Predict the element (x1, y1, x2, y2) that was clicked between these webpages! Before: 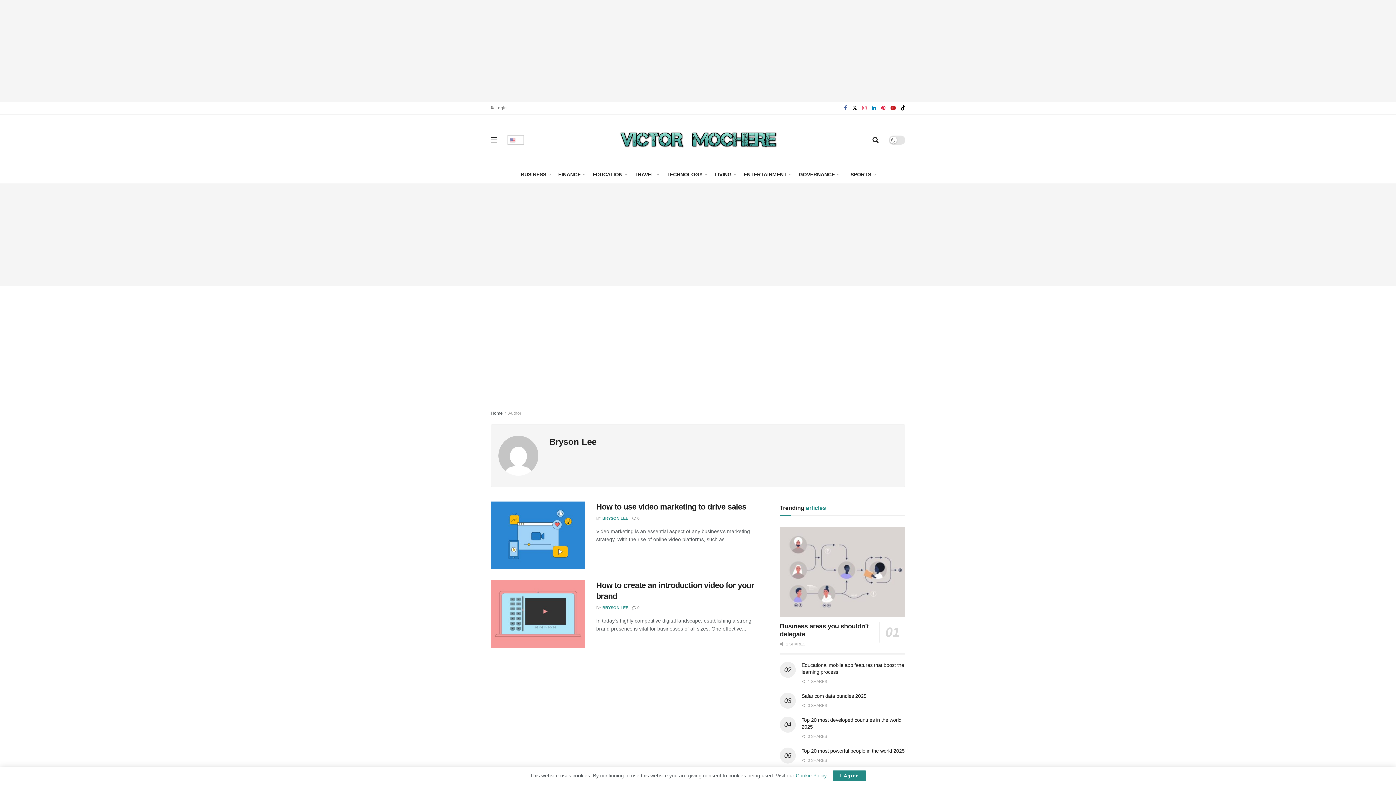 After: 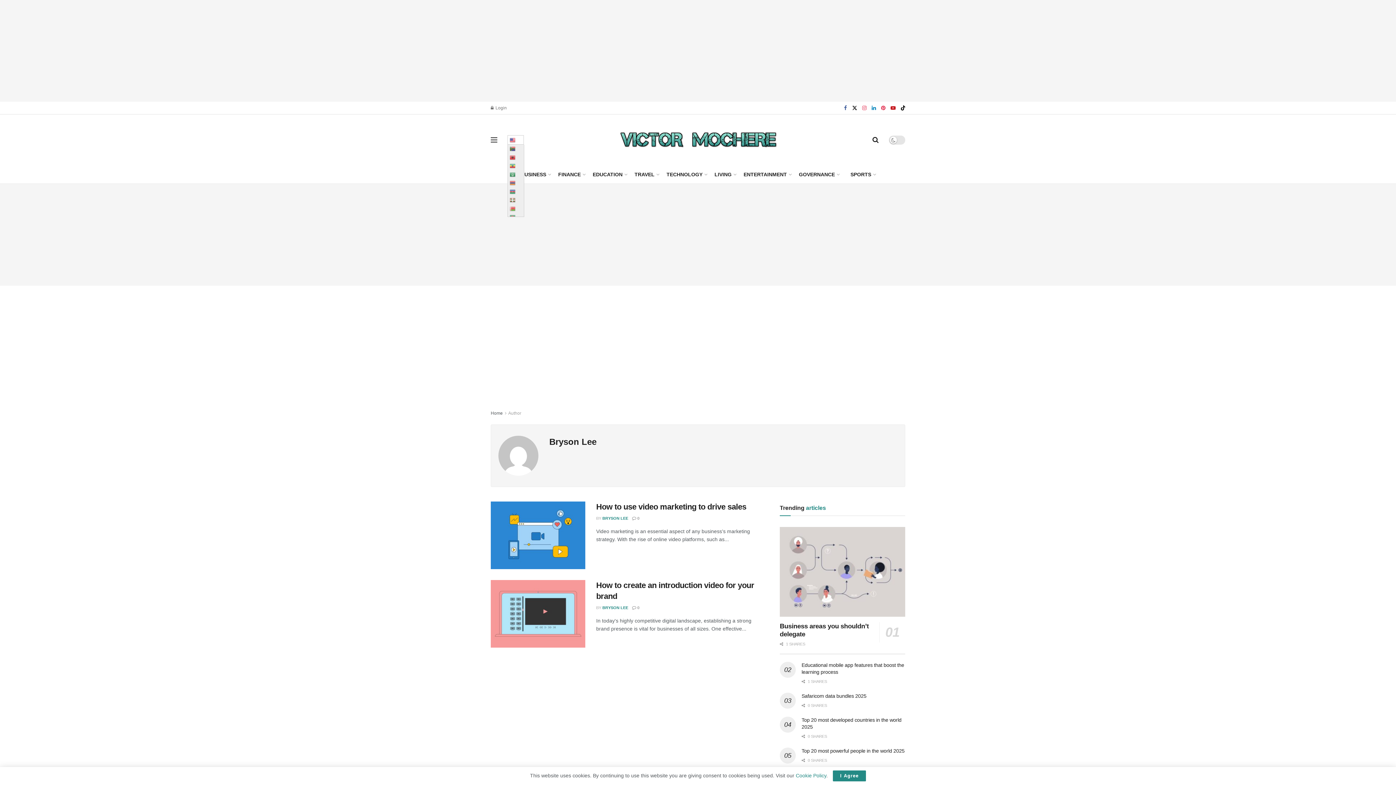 Action: bbox: (507, 135, 524, 144)